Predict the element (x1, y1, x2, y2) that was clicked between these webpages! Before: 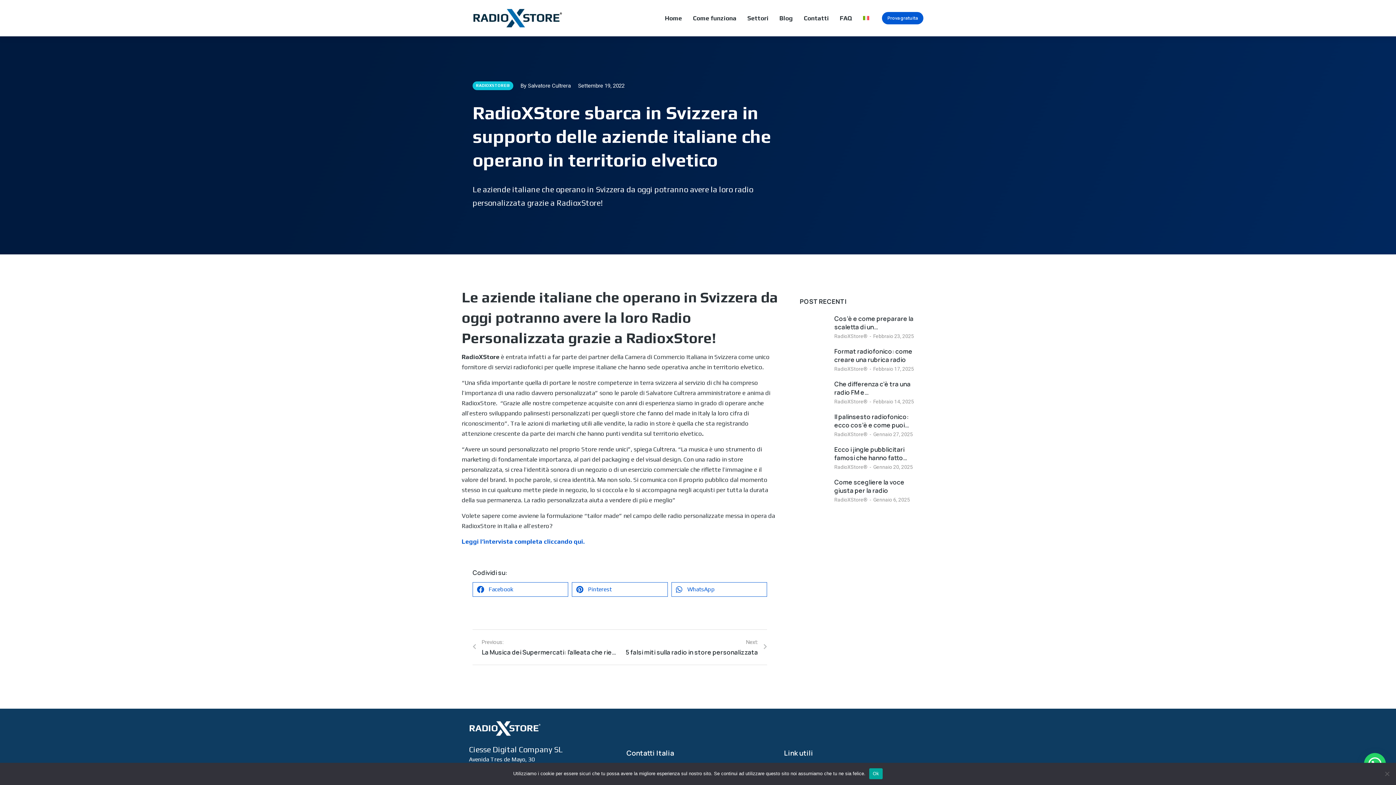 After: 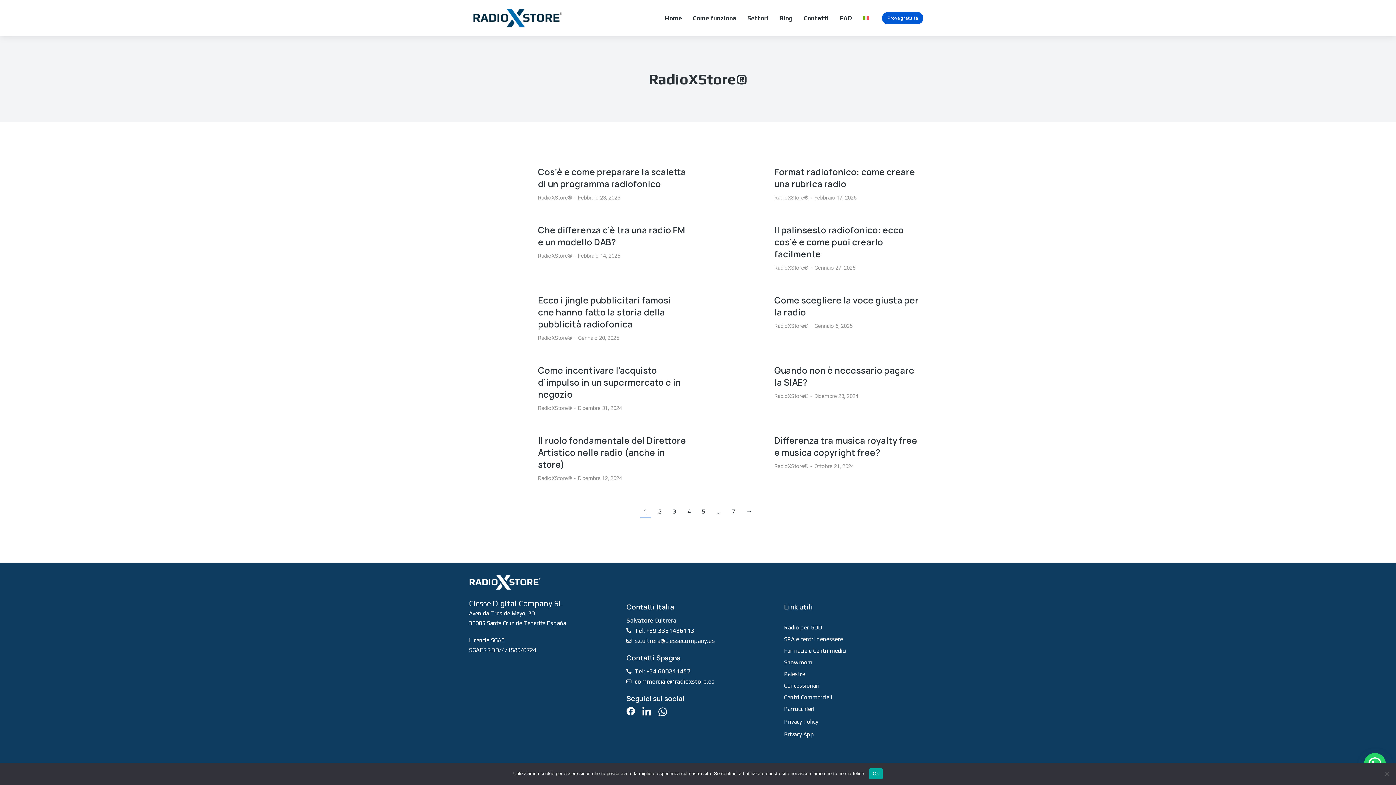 Action: bbox: (834, 366, 868, 372) label: RadioXStore®️